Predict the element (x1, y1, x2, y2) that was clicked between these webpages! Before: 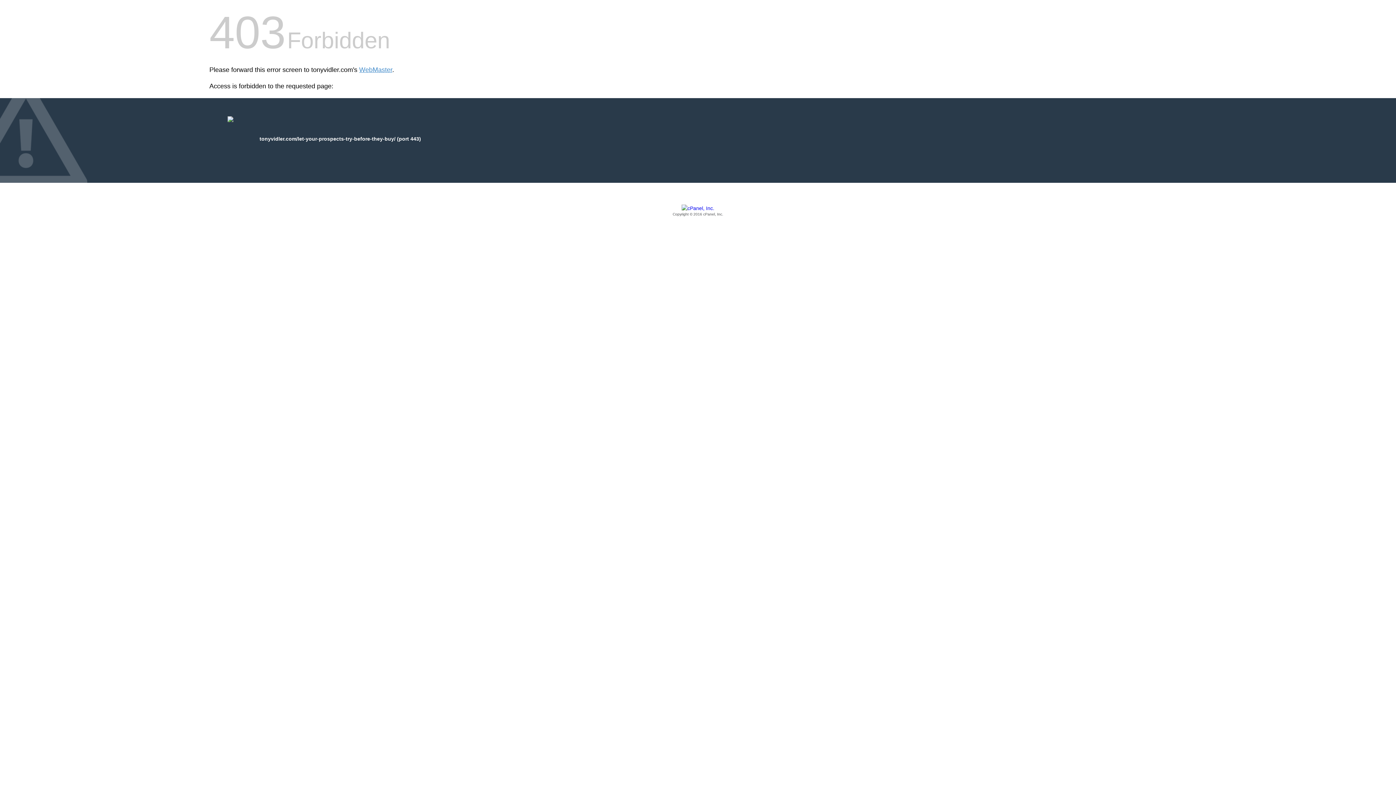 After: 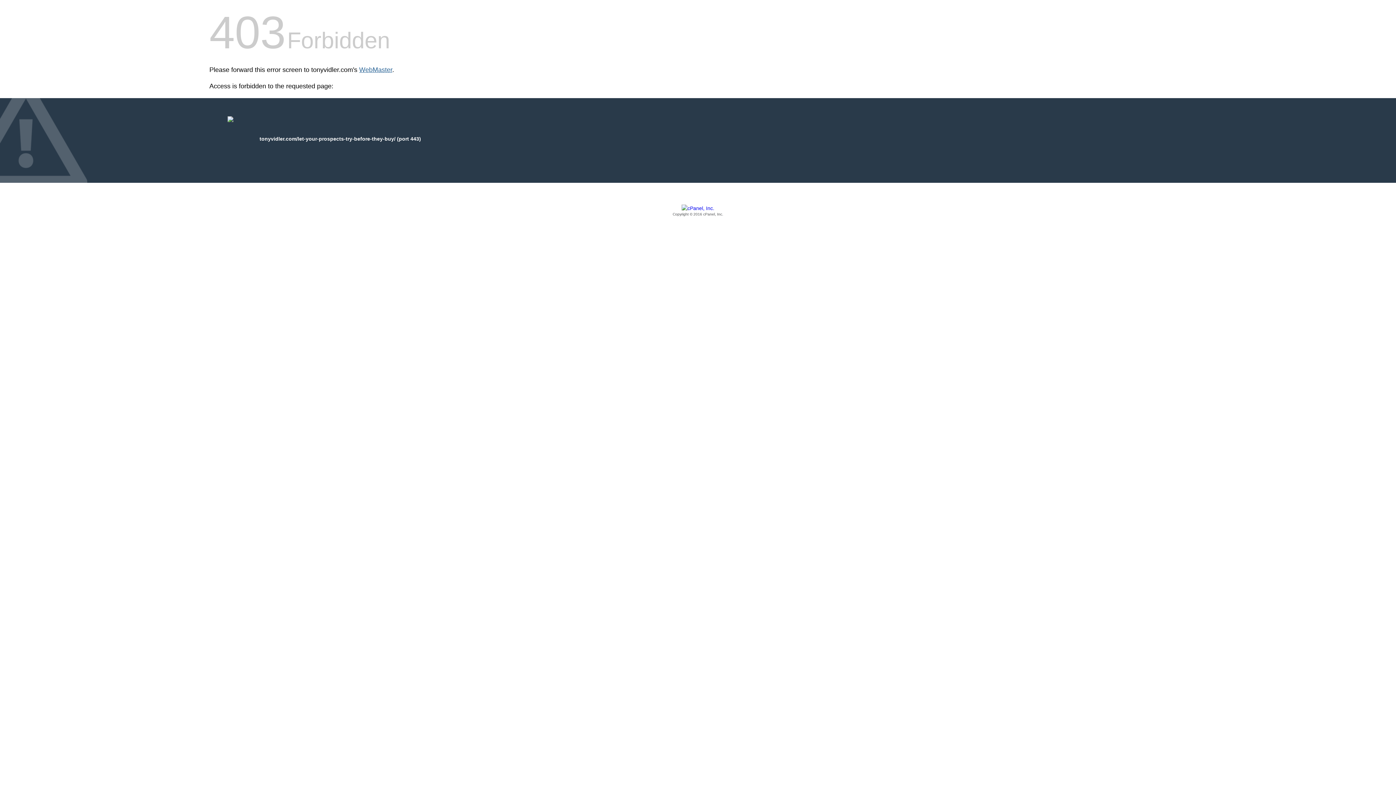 Action: bbox: (359, 66, 392, 73) label: WebMaster